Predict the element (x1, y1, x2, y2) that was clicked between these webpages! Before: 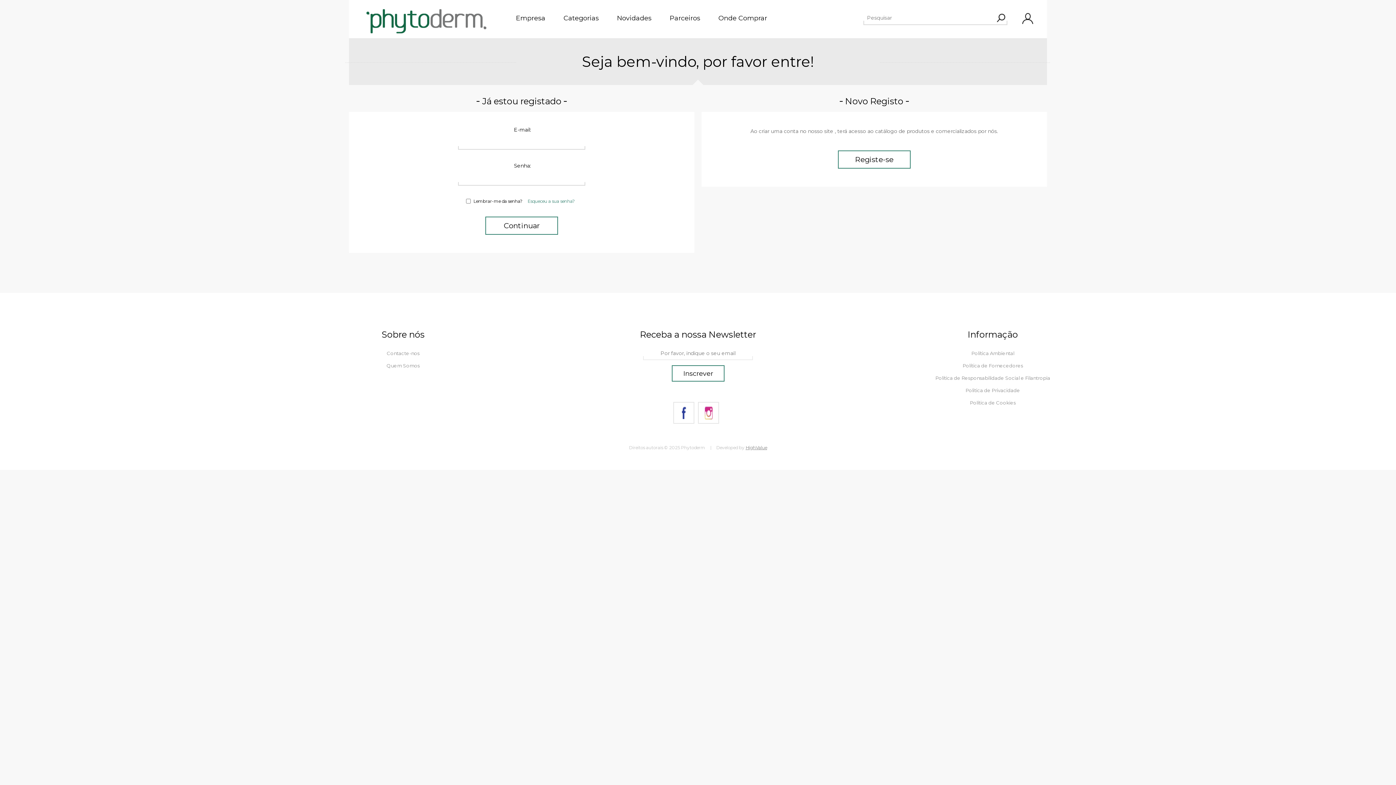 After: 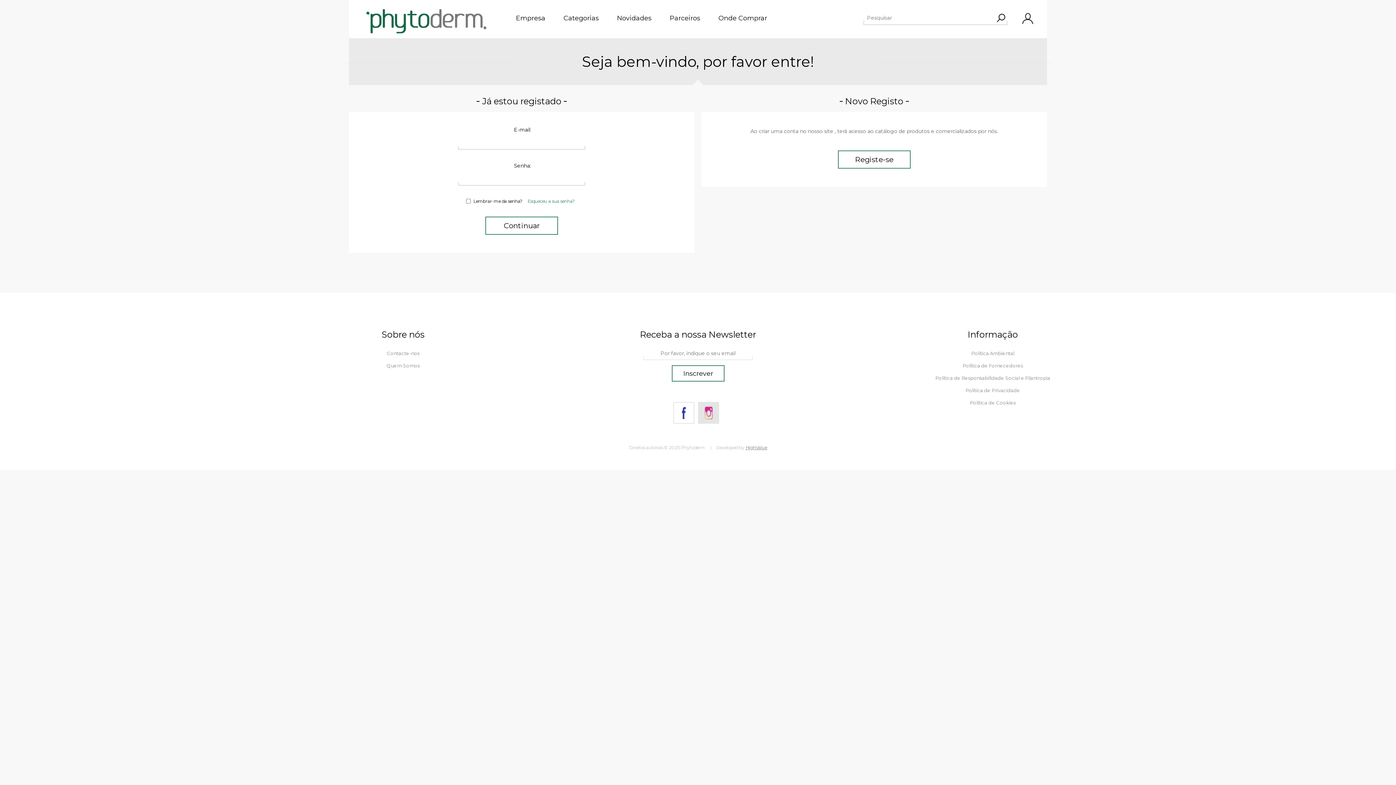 Action: label: Instagram bbox: (698, 402, 719, 424)